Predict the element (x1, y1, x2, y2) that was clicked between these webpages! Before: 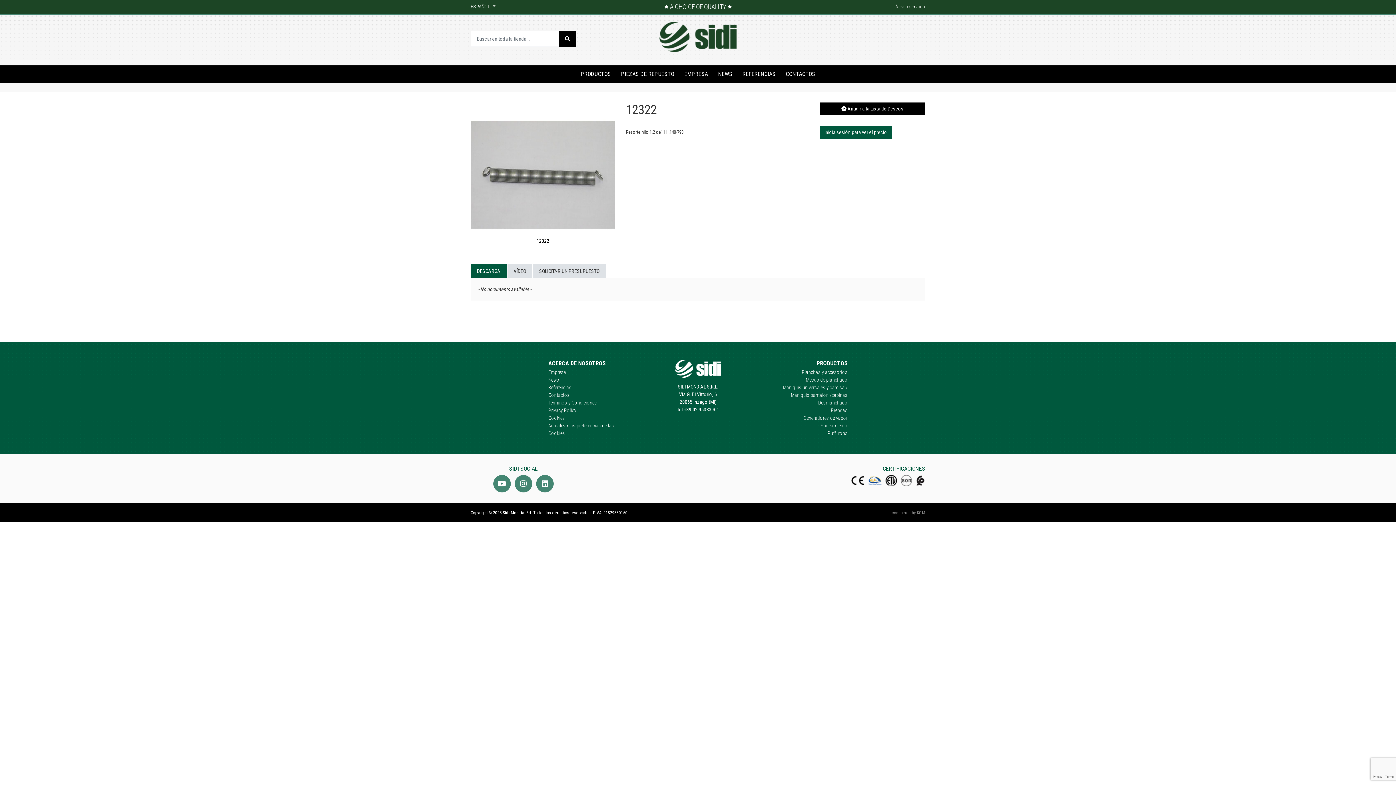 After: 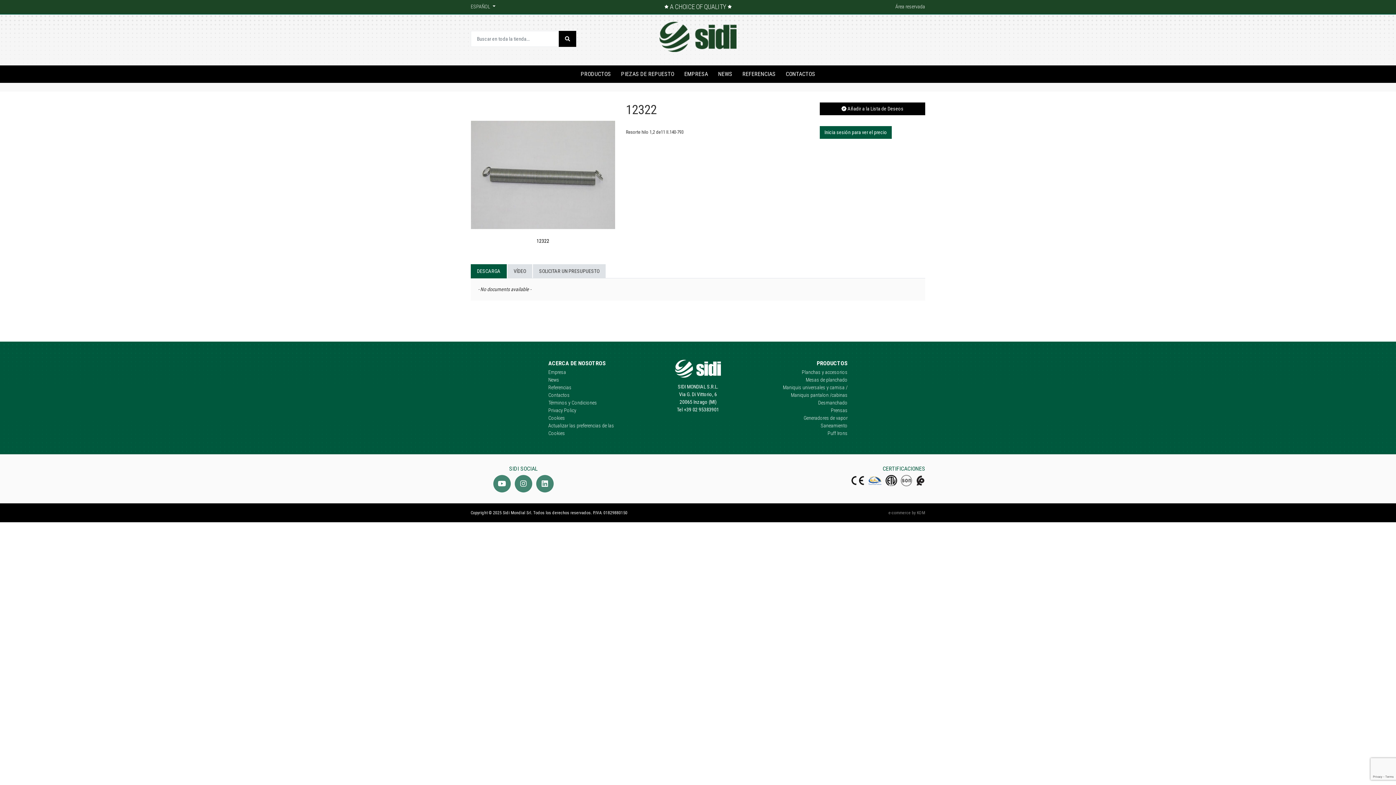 Action: bbox: (470, 264, 506, 278) label: DESCARGA